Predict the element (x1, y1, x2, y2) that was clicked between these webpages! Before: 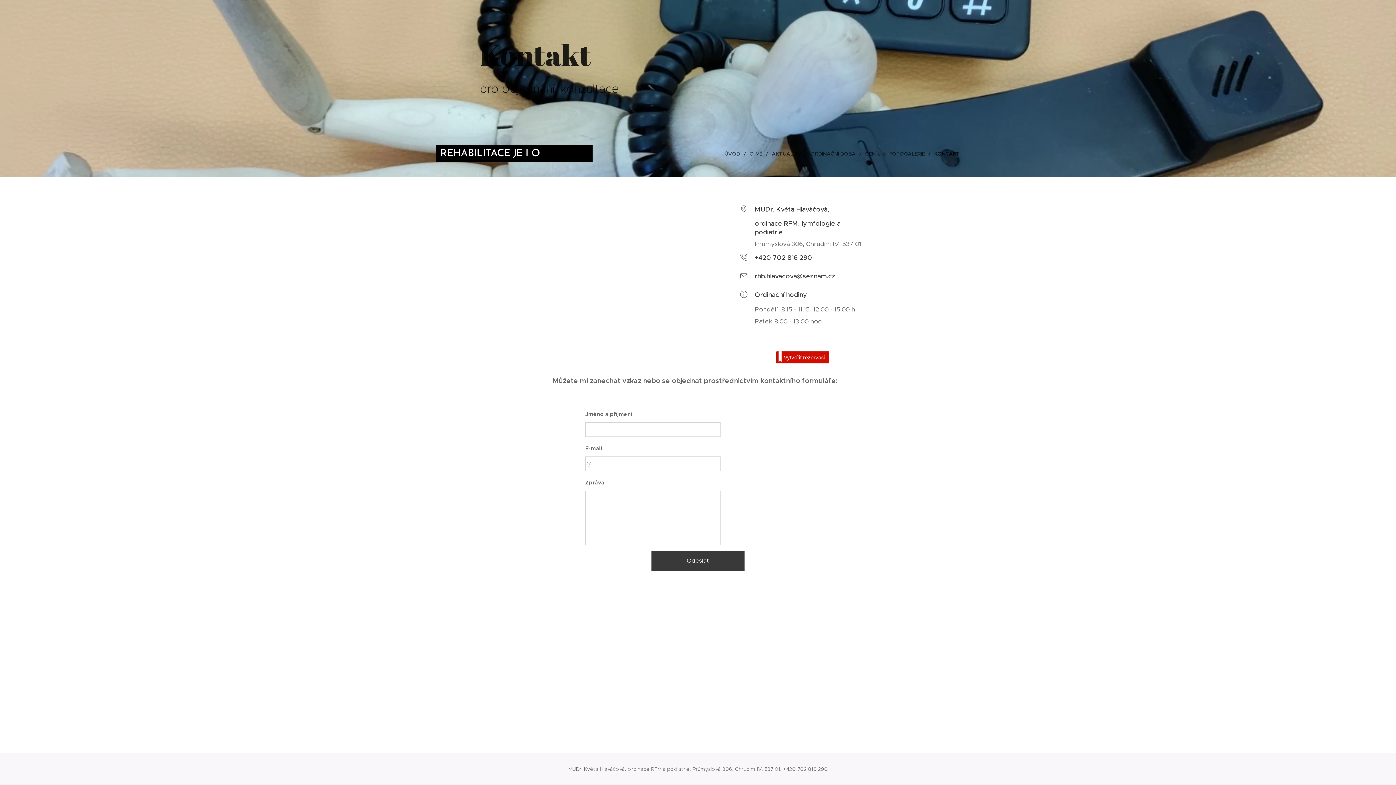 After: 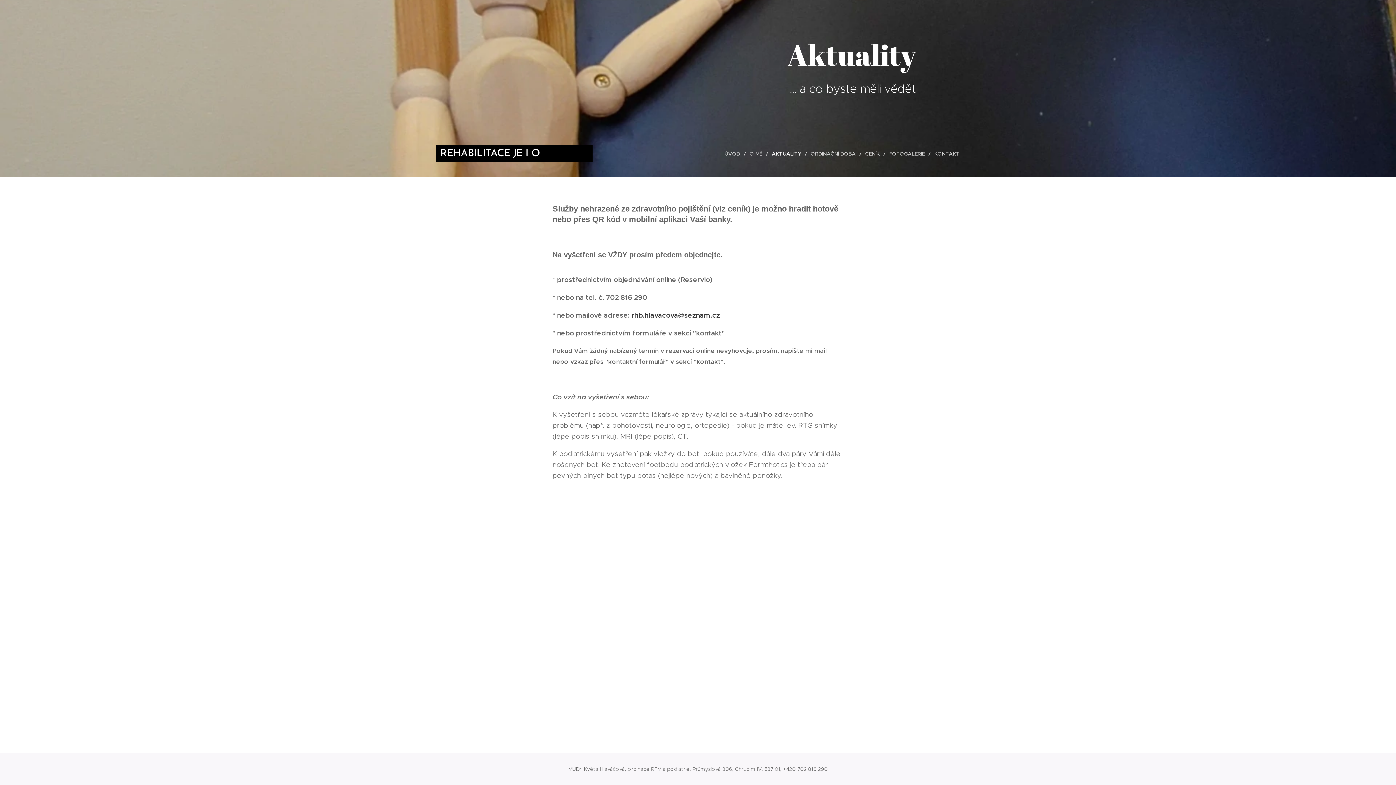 Action: bbox: (768, 144, 807, 162) label: AKTUALITY